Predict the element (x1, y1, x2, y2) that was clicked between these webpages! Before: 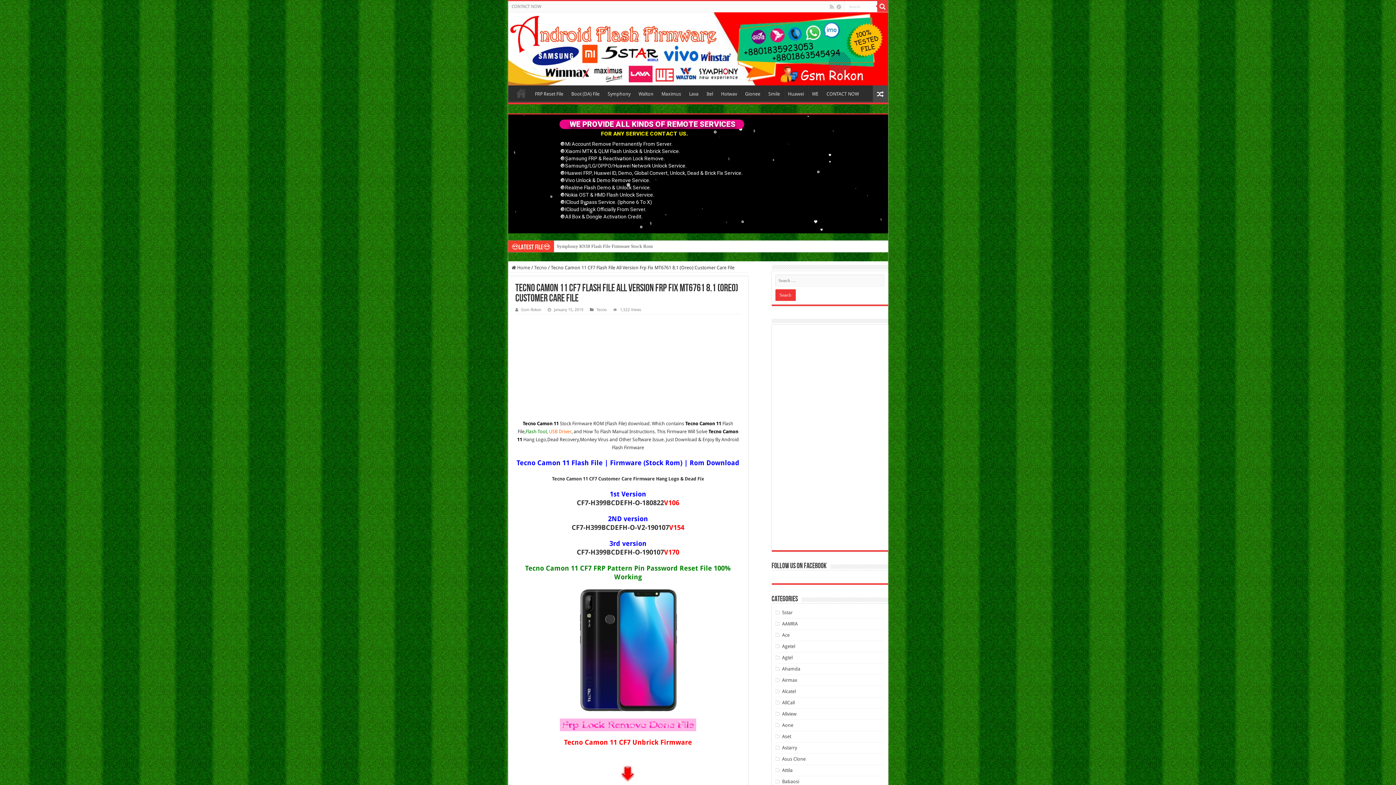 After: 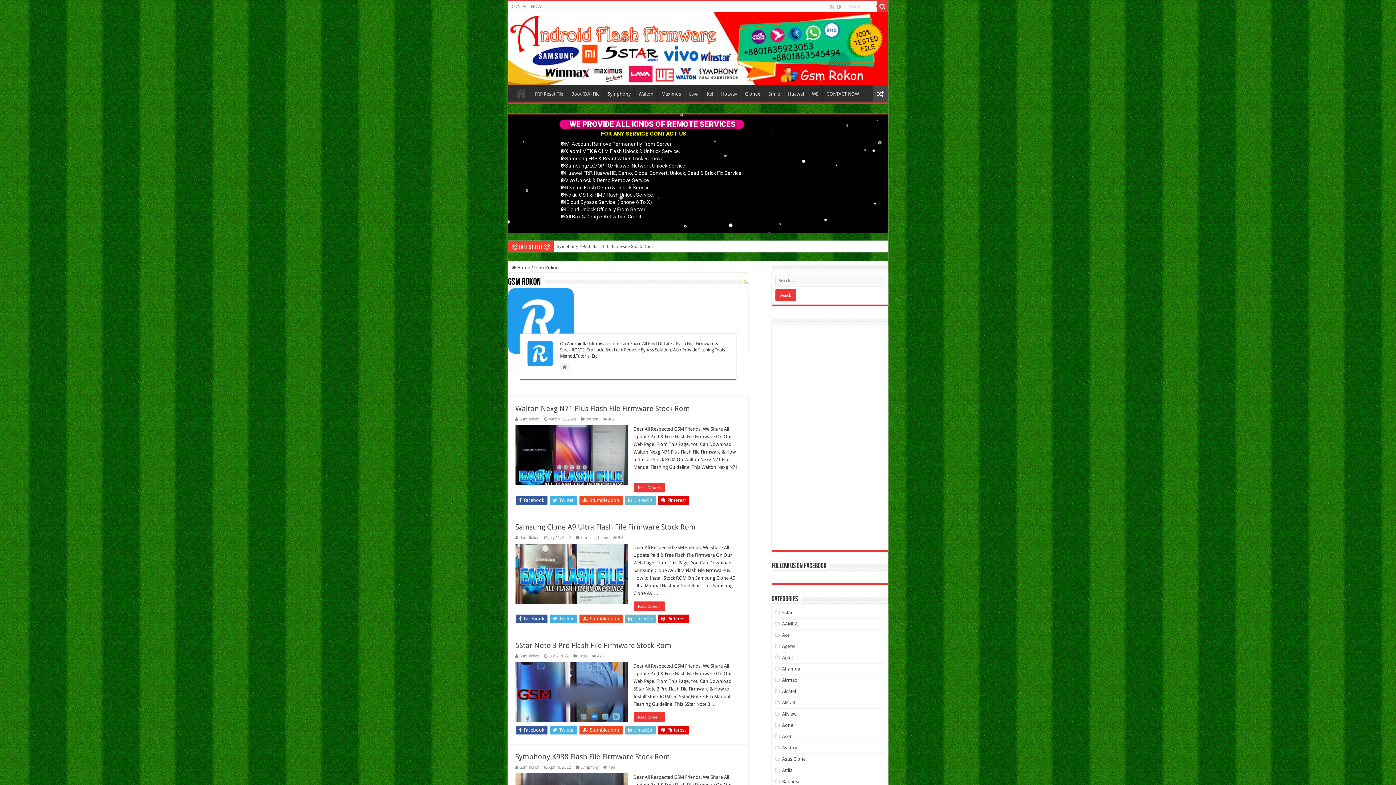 Action: bbox: (521, 307, 541, 312) label: Gsm Rokon